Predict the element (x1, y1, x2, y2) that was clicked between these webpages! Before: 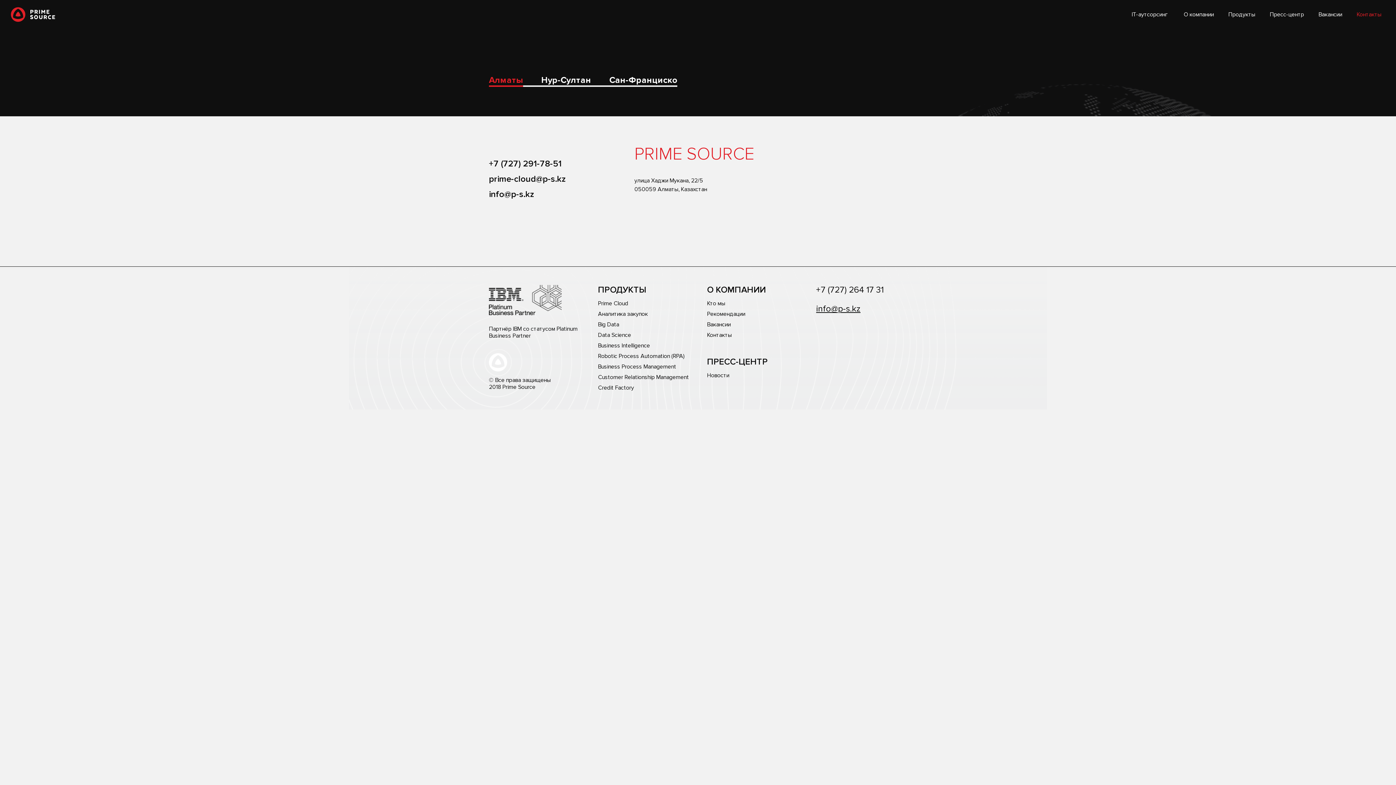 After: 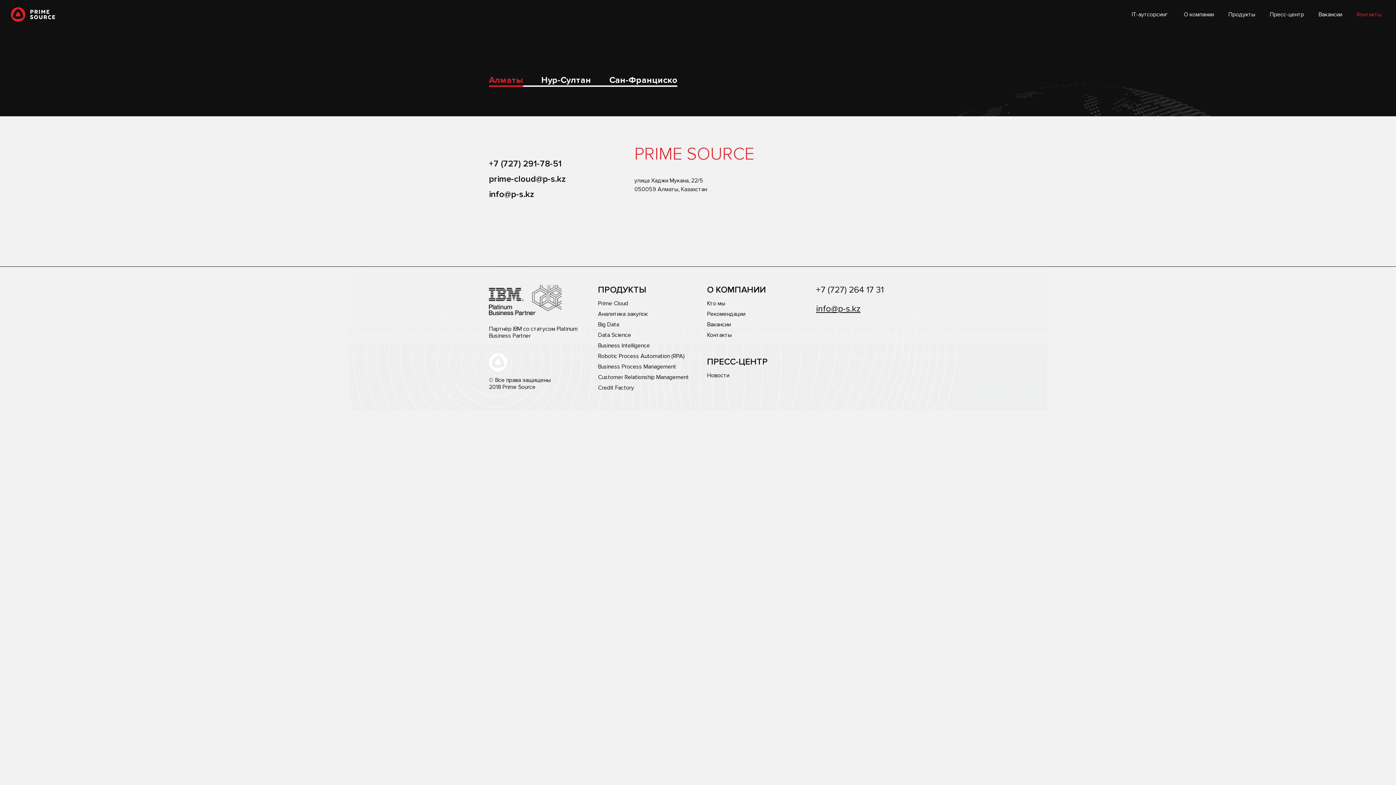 Action: label: info@p-s.kz bbox: (816, 304, 907, 314)